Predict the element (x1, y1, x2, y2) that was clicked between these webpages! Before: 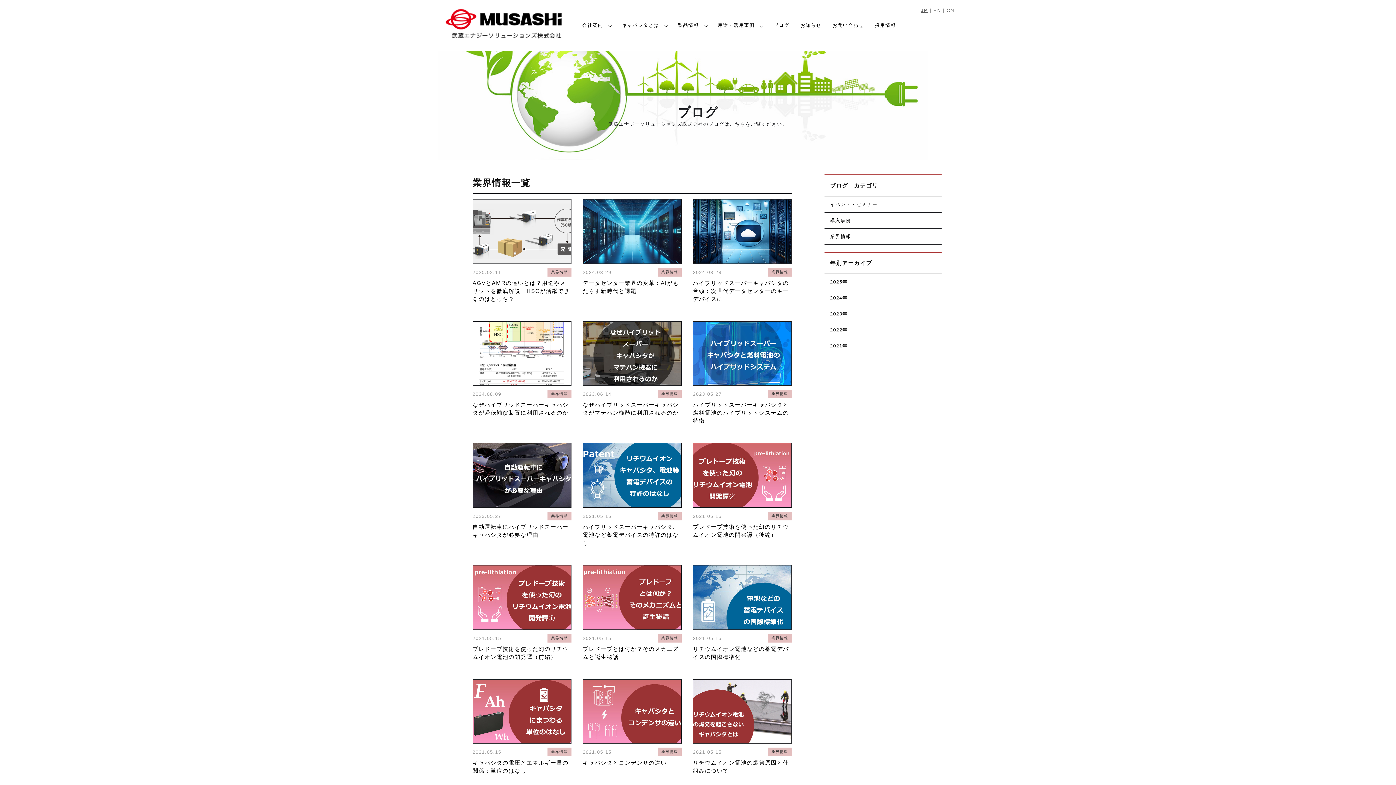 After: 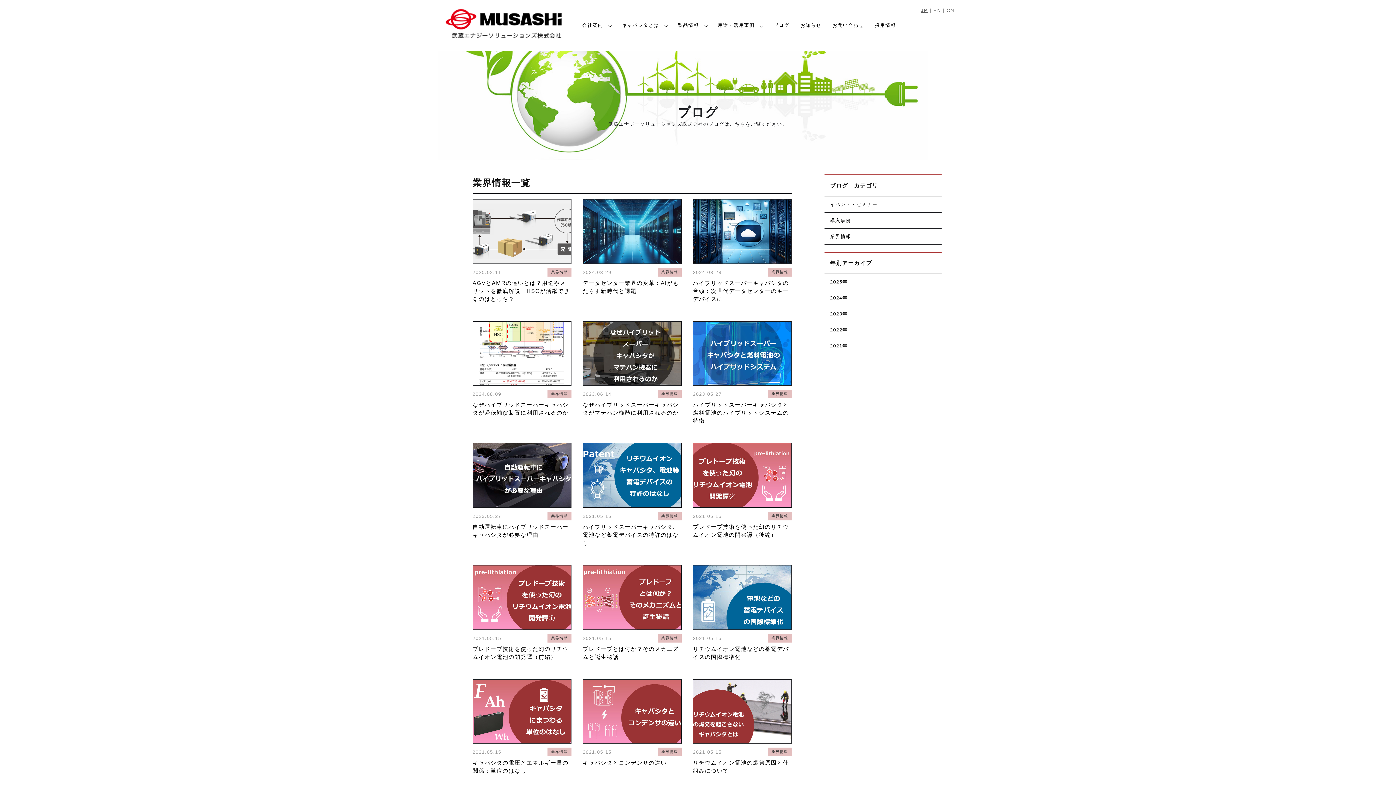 Action: bbox: (768, 267, 792, 276) label: 業界情報